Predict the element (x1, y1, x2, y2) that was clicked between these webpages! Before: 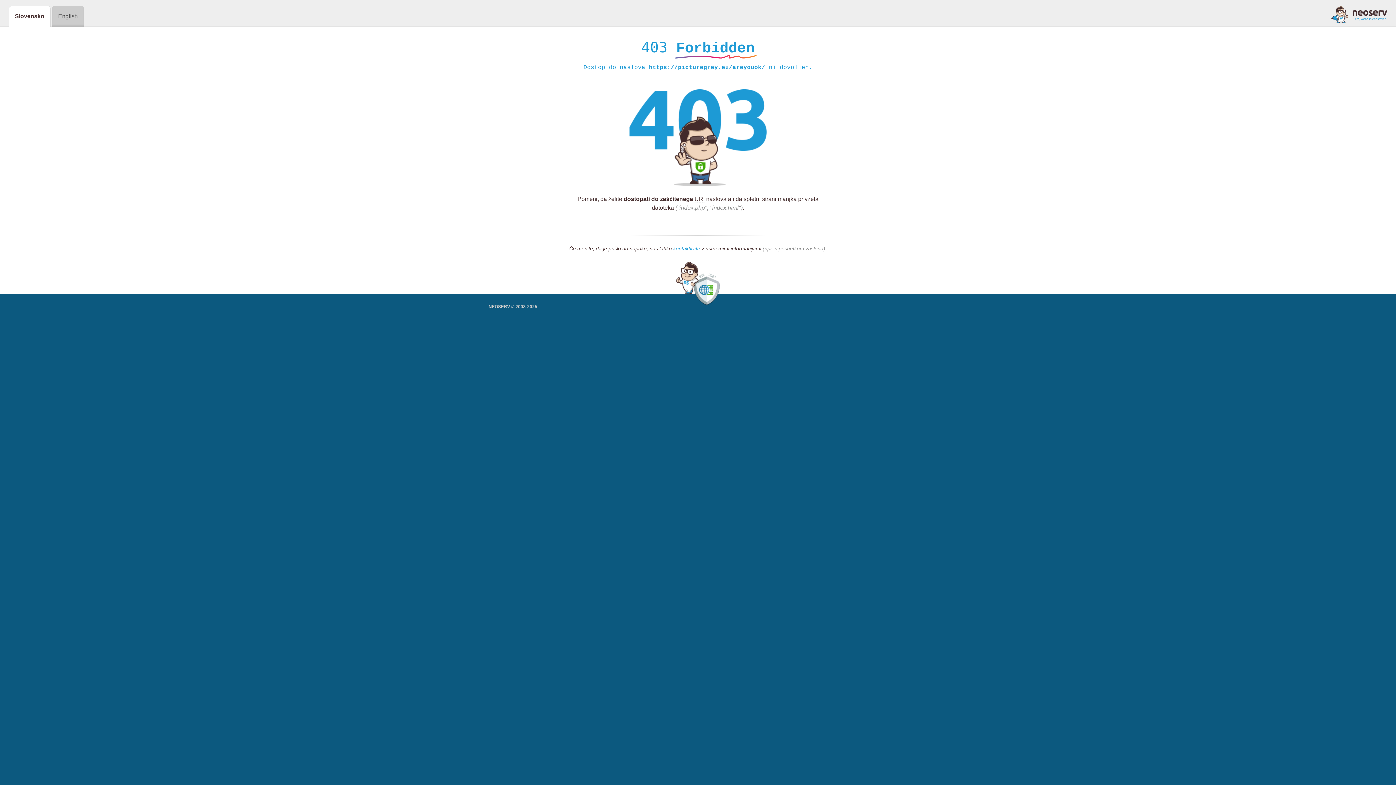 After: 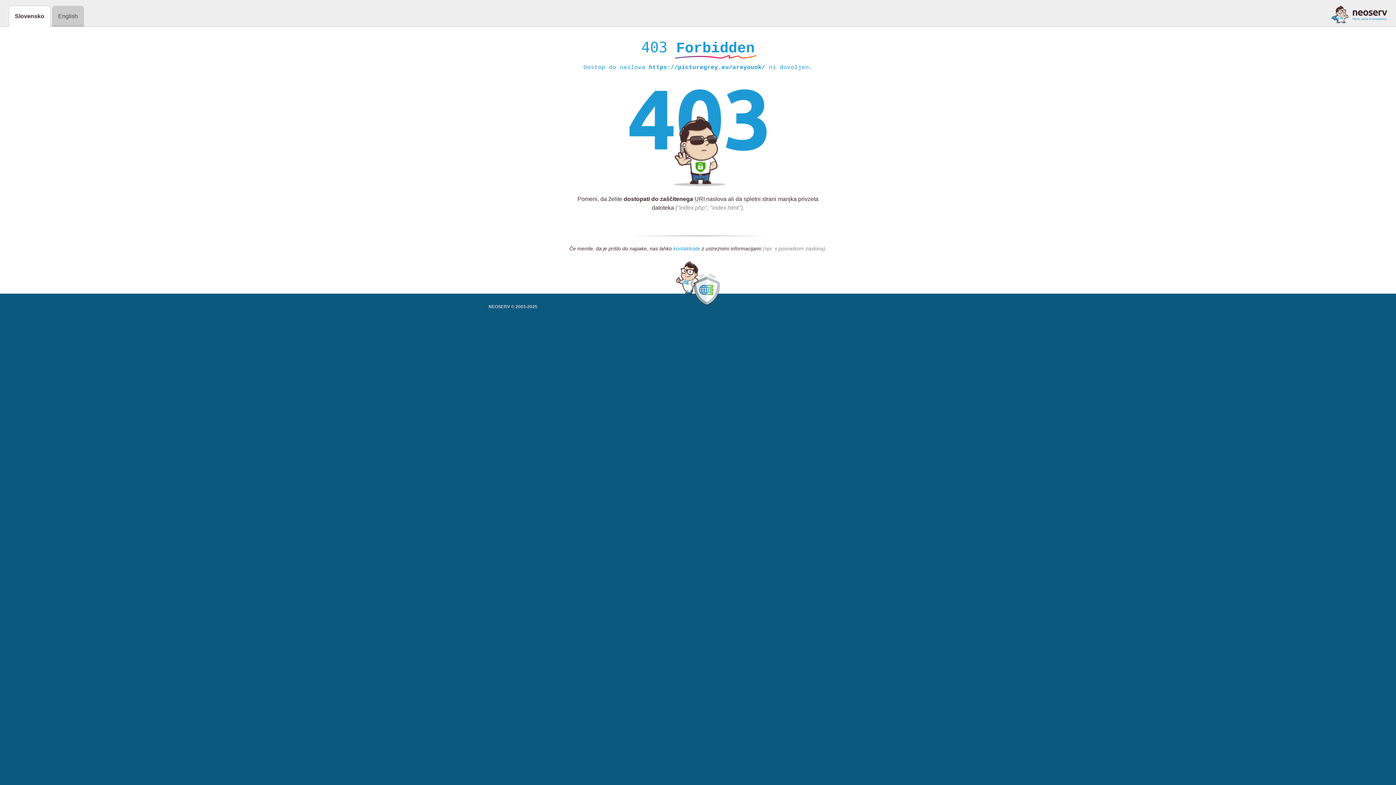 Action: label: kontaktirate bbox: (673, 245, 700, 252)